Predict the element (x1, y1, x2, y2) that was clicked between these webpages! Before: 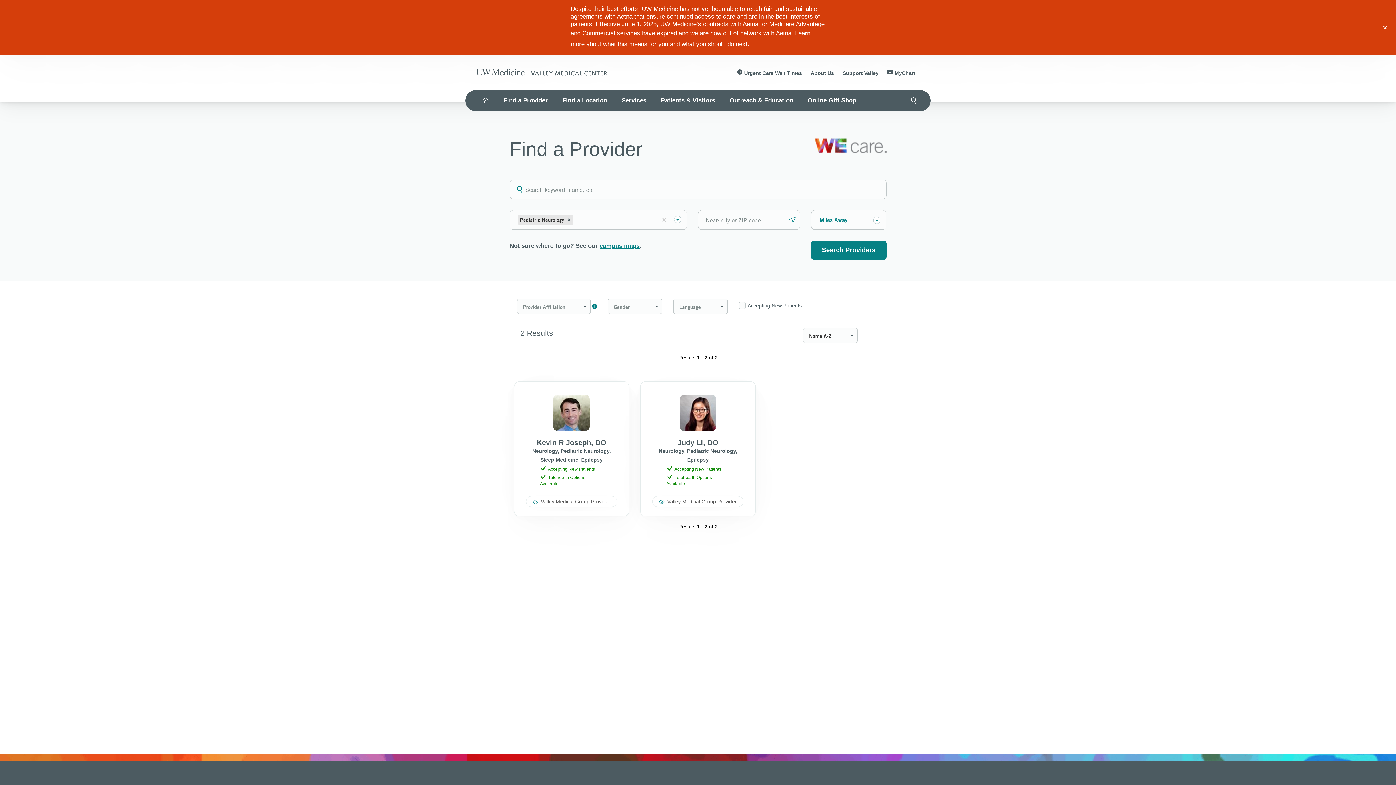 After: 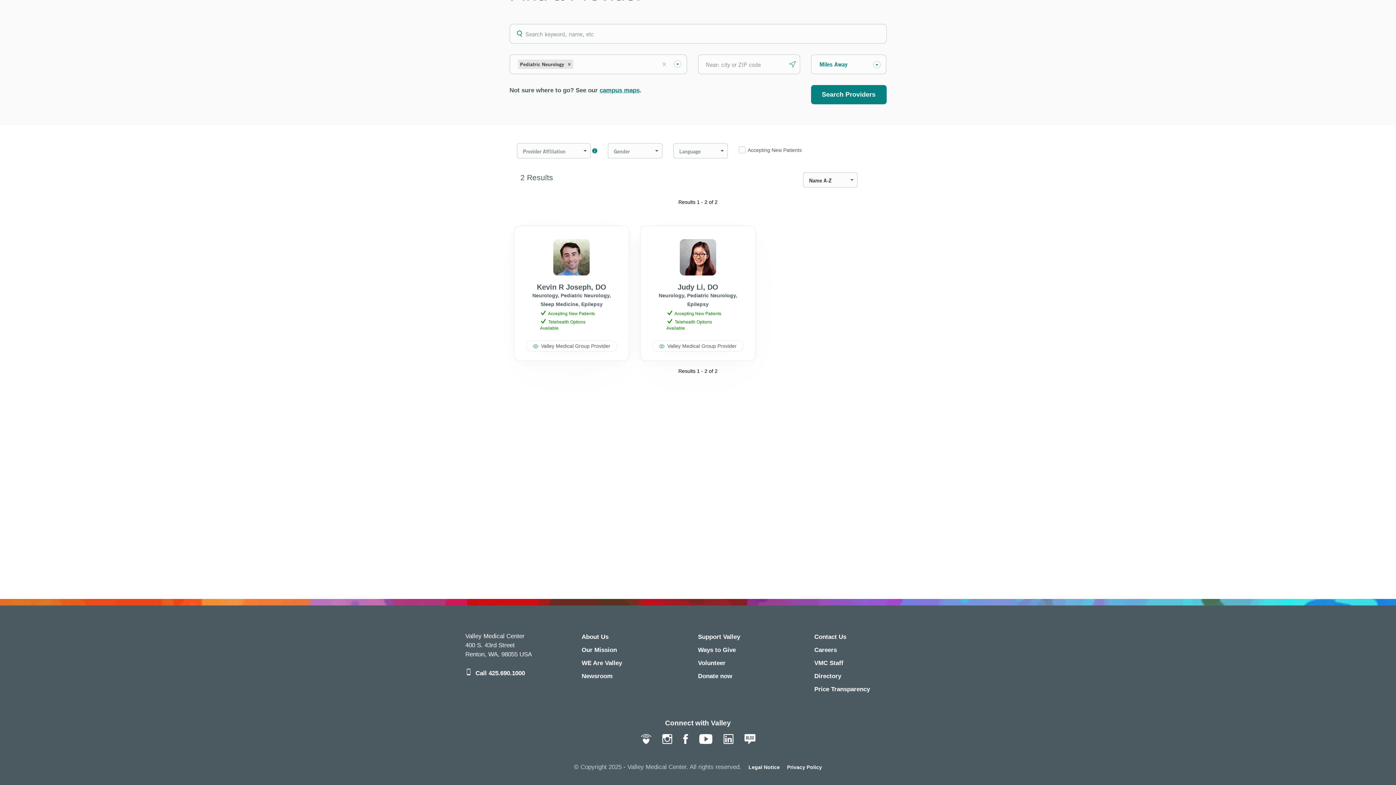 Action: bbox: (811, 240, 886, 260) label: Search Providers